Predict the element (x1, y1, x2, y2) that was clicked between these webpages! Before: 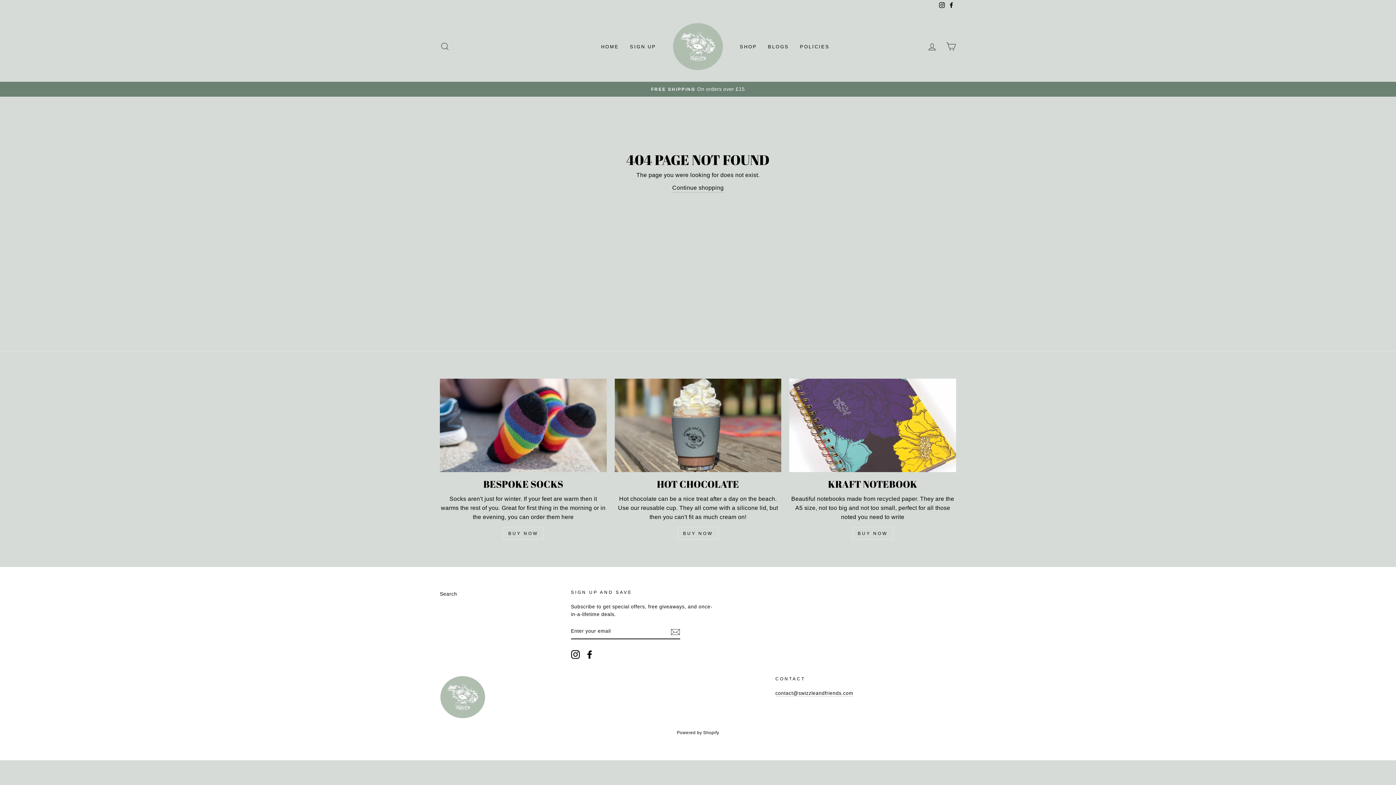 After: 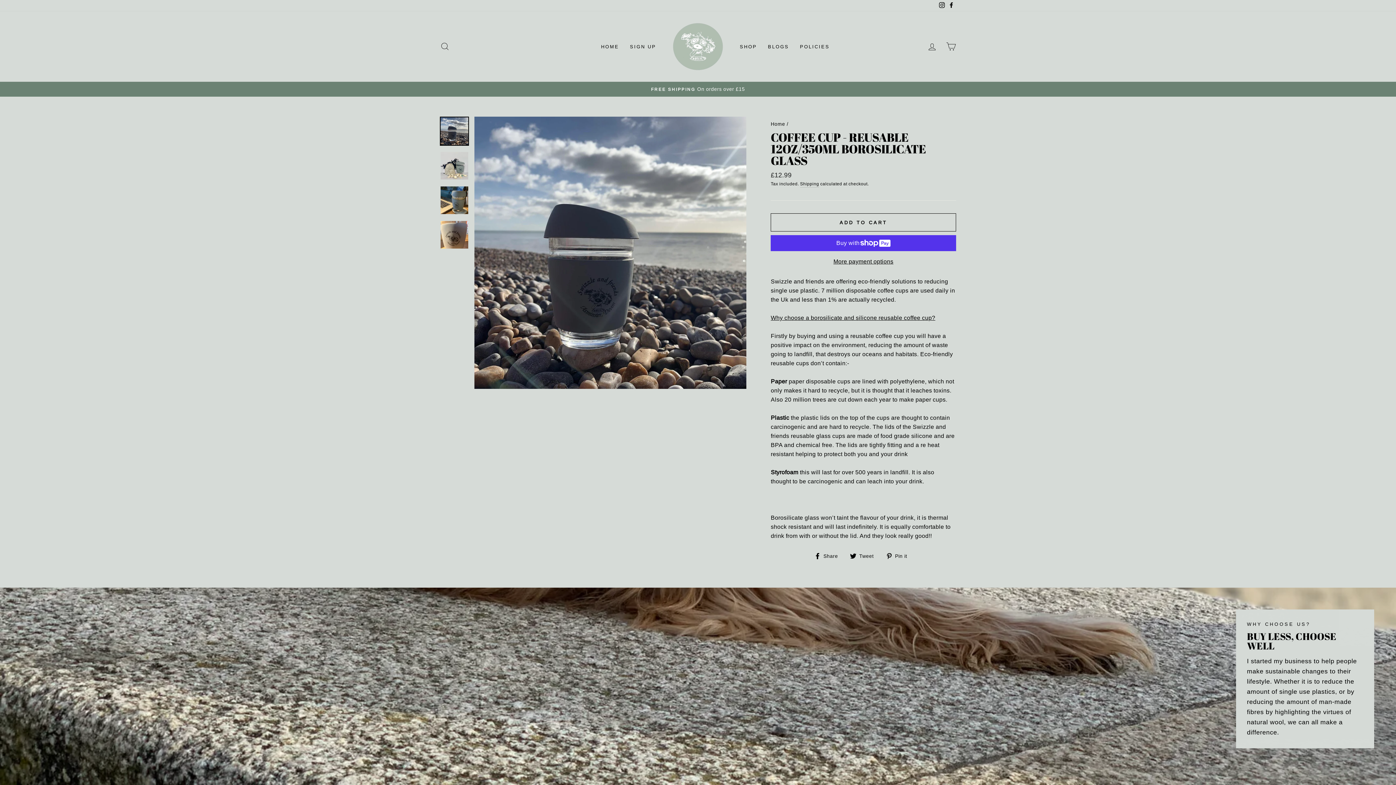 Action: label: BUY NOW bbox: (677, 527, 718, 540)